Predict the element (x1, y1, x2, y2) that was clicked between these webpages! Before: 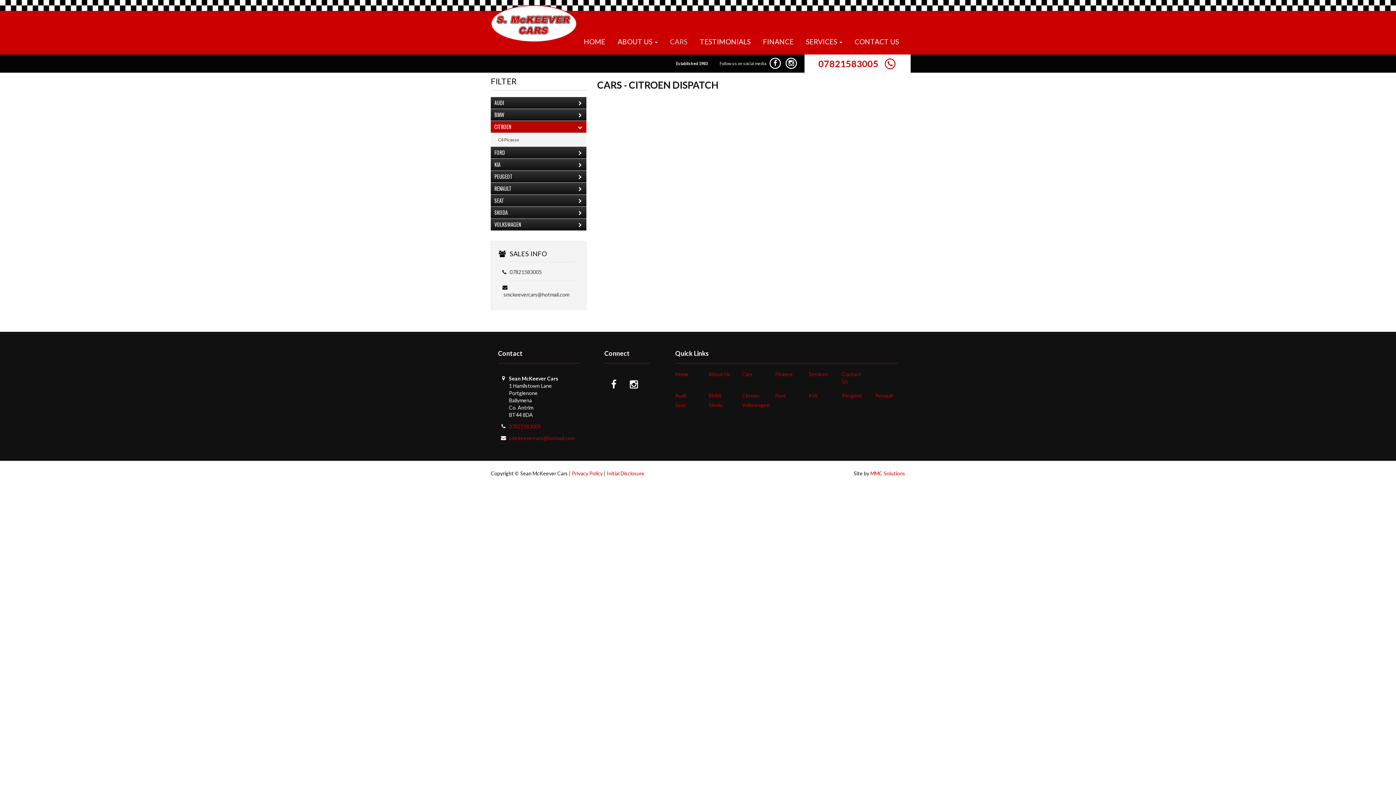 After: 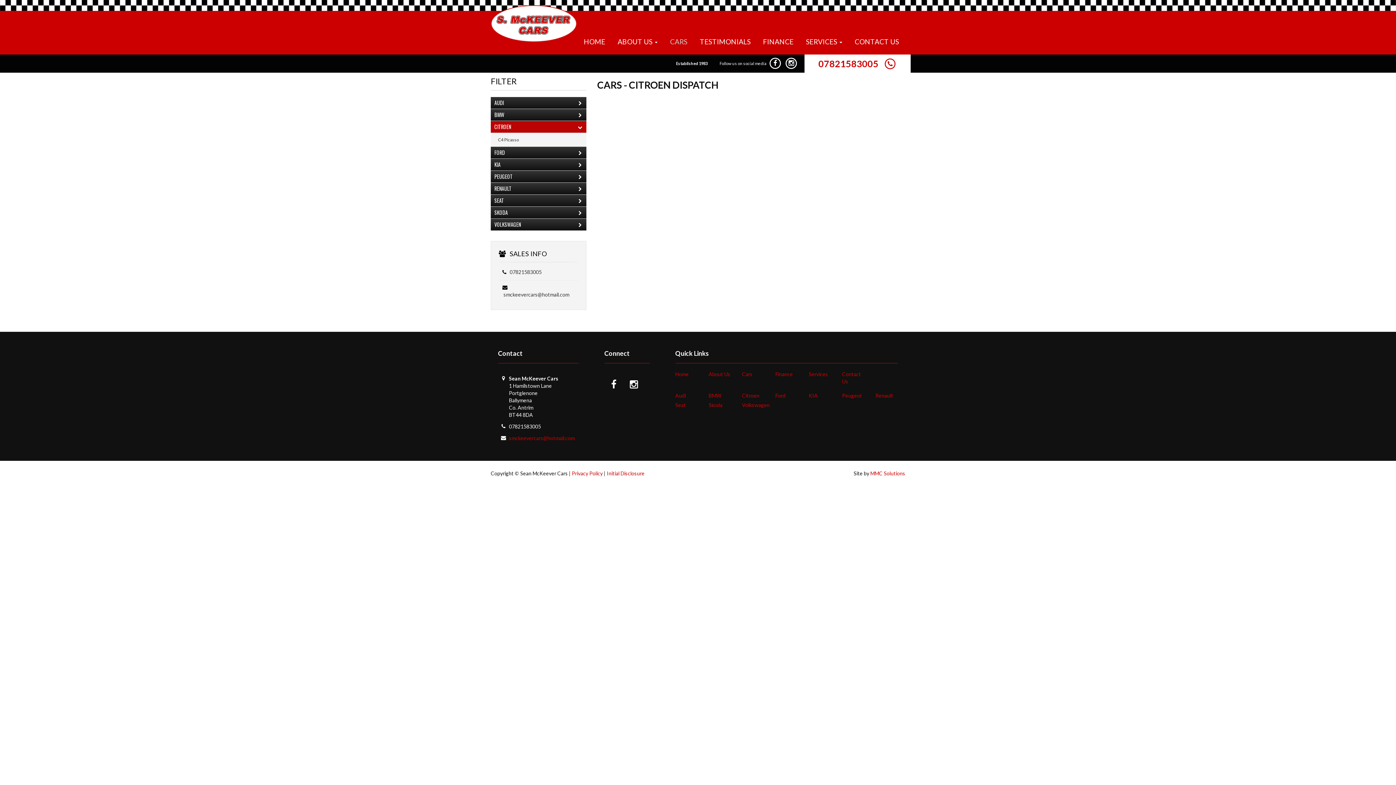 Action: label: 07821583005 bbox: (509, 423, 541, 429)